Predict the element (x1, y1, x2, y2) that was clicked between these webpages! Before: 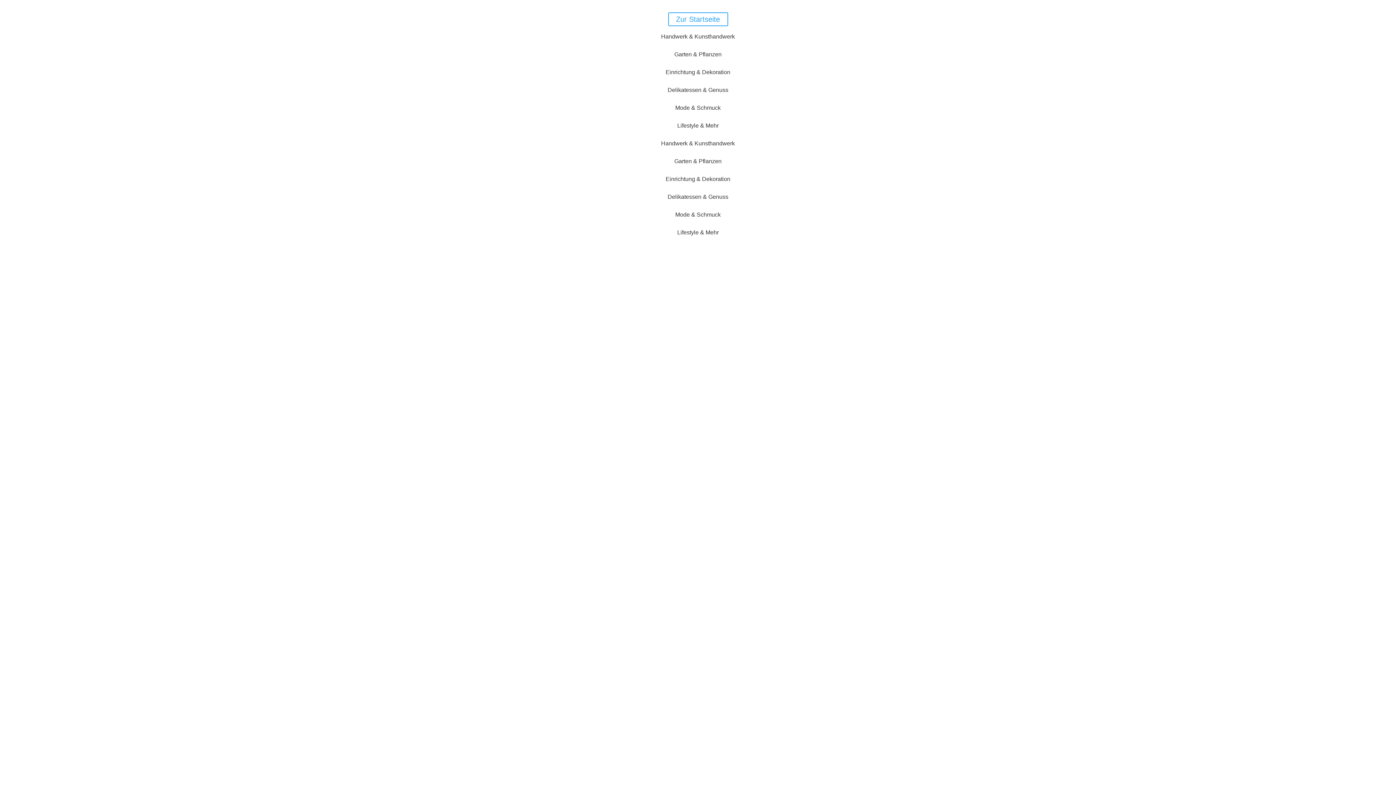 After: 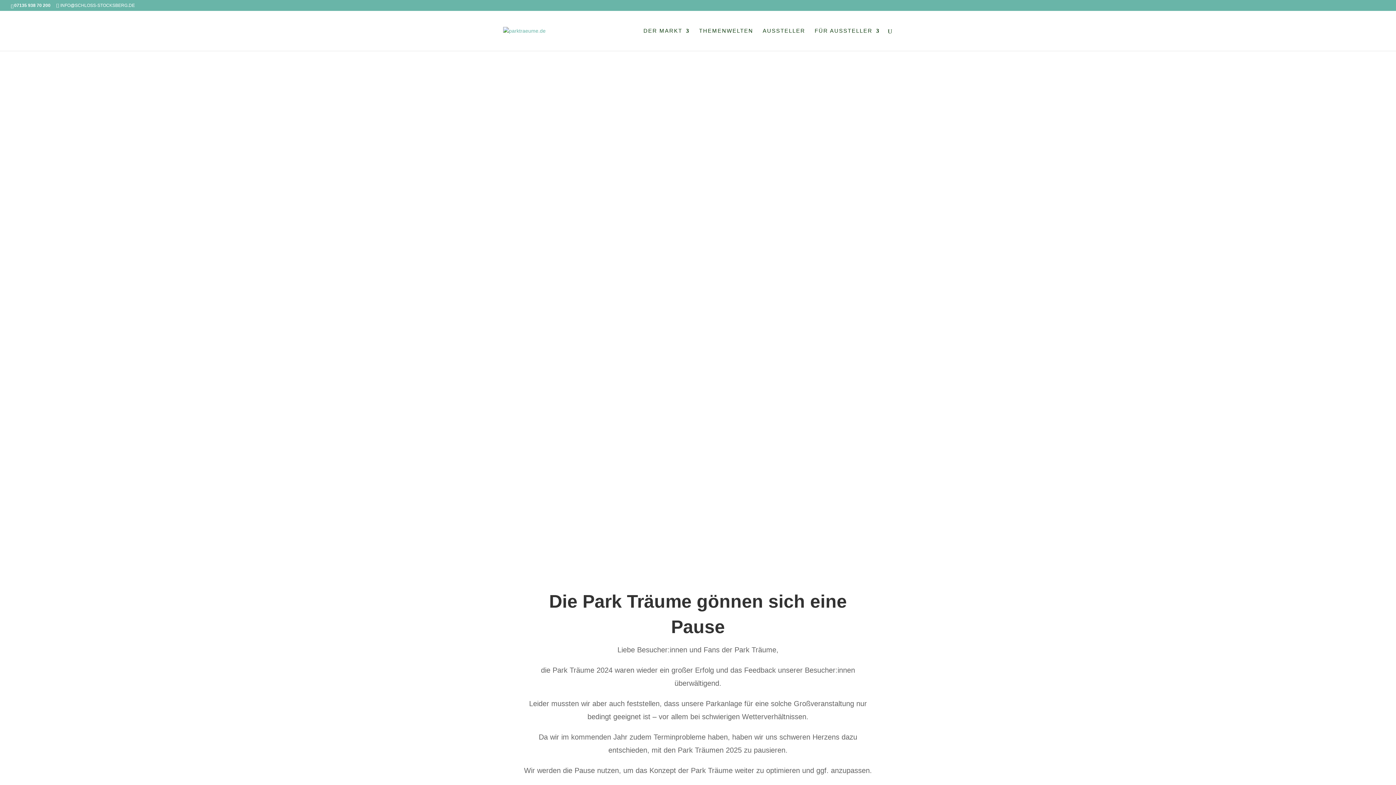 Action: label: Zur Startseite bbox: (668, 12, 728, 26)